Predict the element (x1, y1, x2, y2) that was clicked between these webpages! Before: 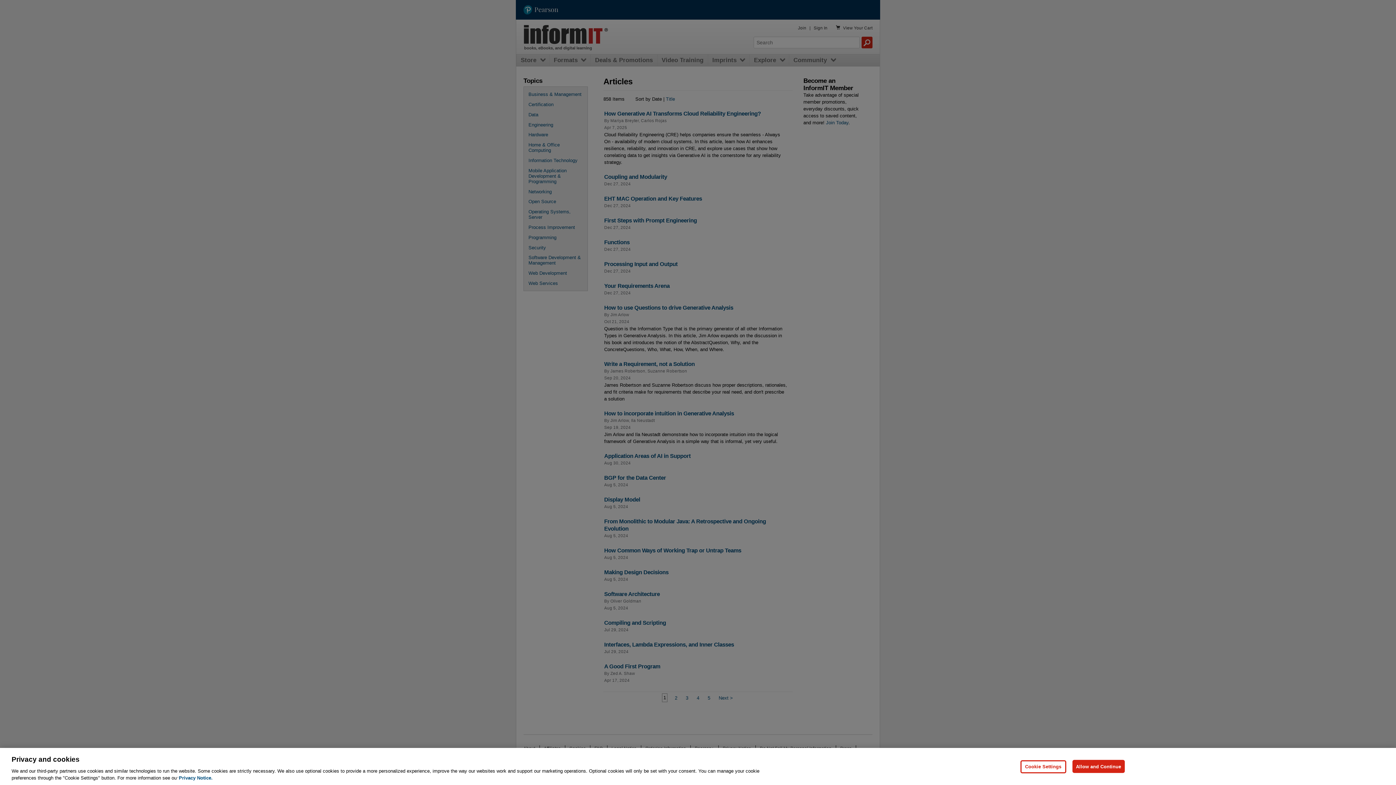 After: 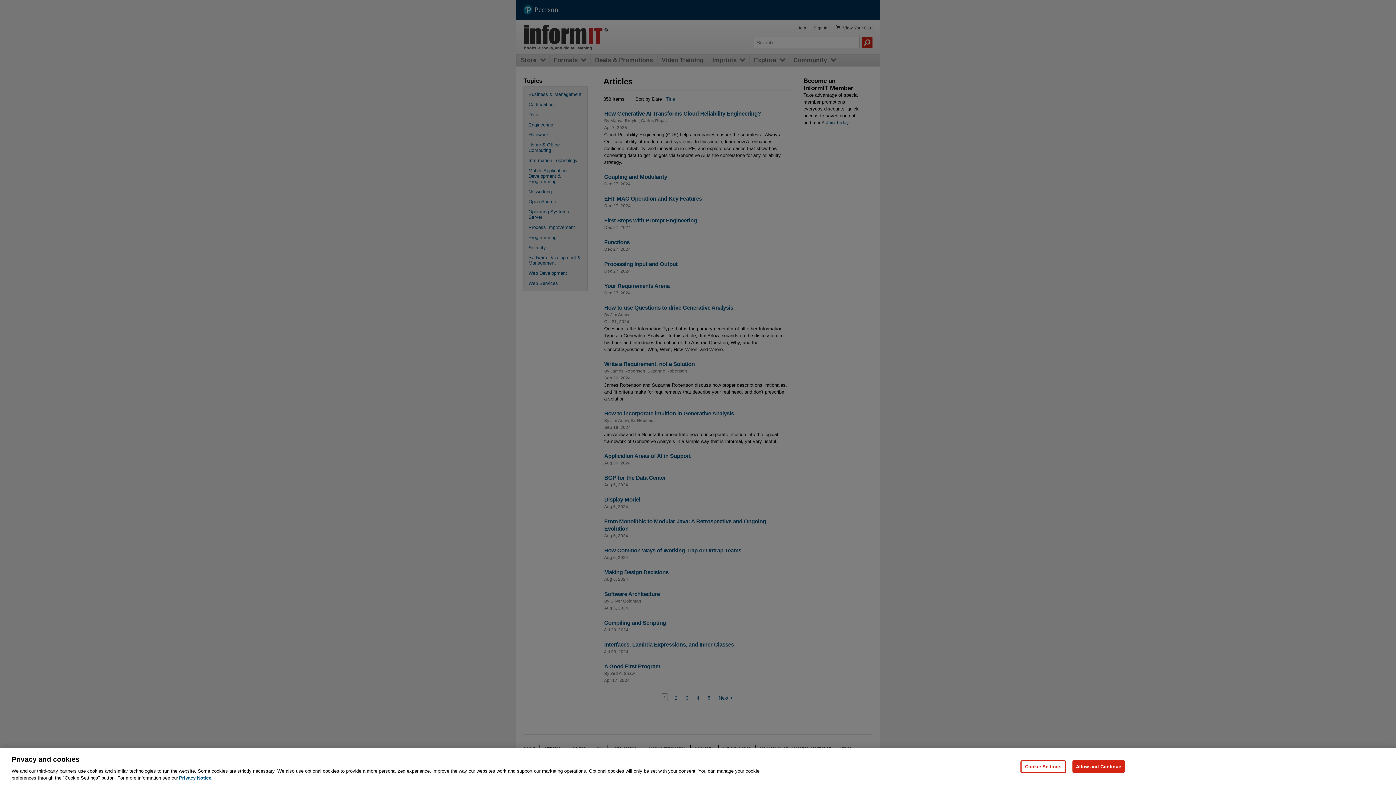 Action: label: Privacy Notice, opens in a new tab bbox: (178, 775, 212, 781)